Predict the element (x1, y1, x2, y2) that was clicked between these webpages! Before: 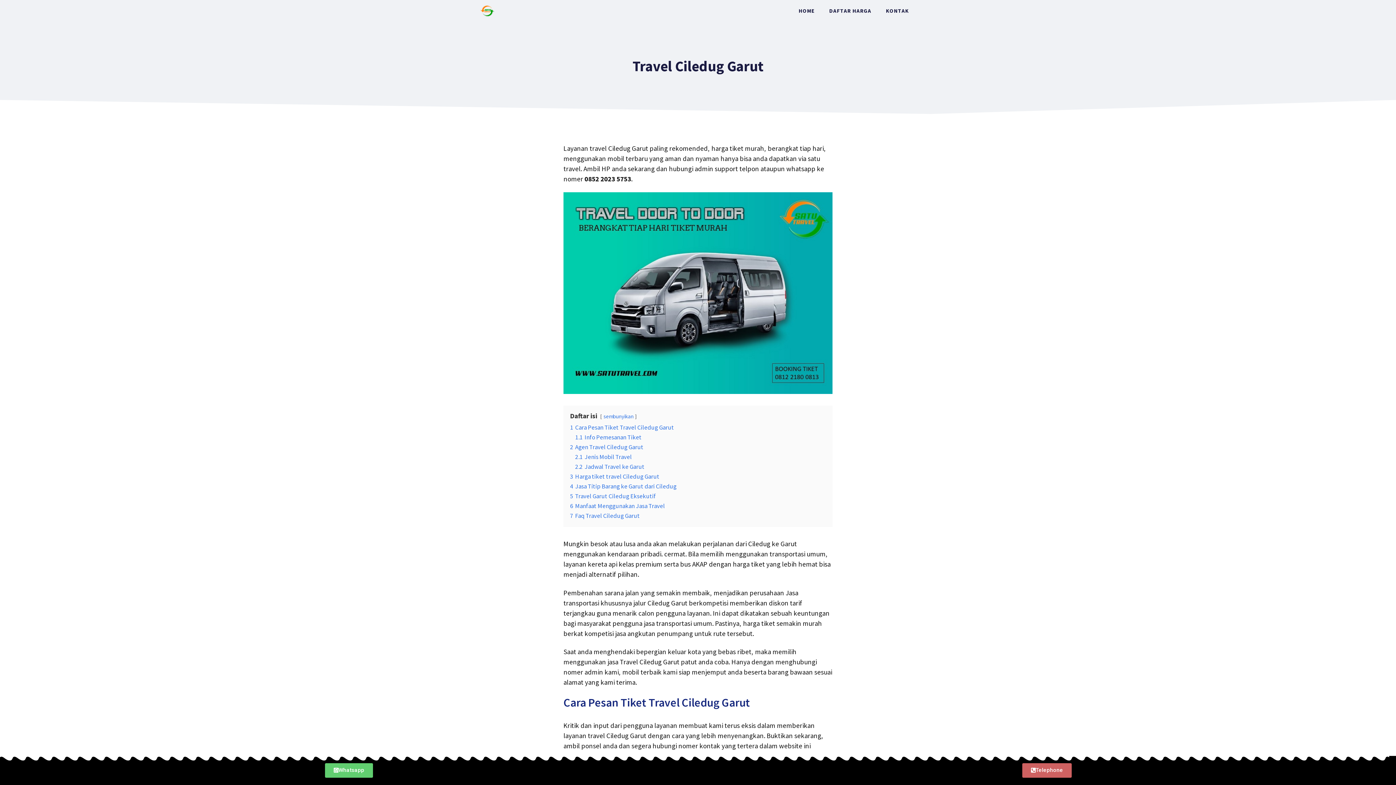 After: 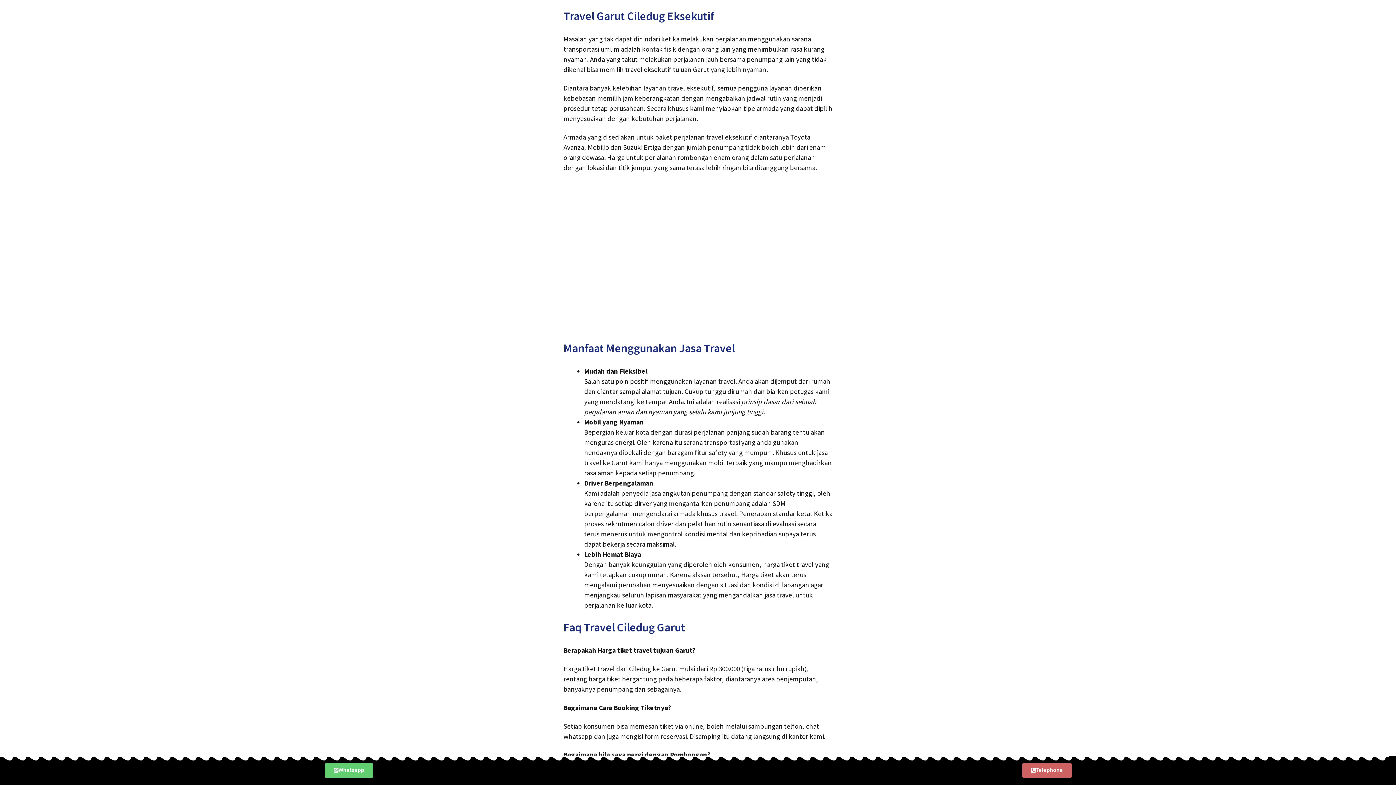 Action: bbox: (570, 492, 656, 500) label: 5 Travel Garut Ciledug Eksekutif